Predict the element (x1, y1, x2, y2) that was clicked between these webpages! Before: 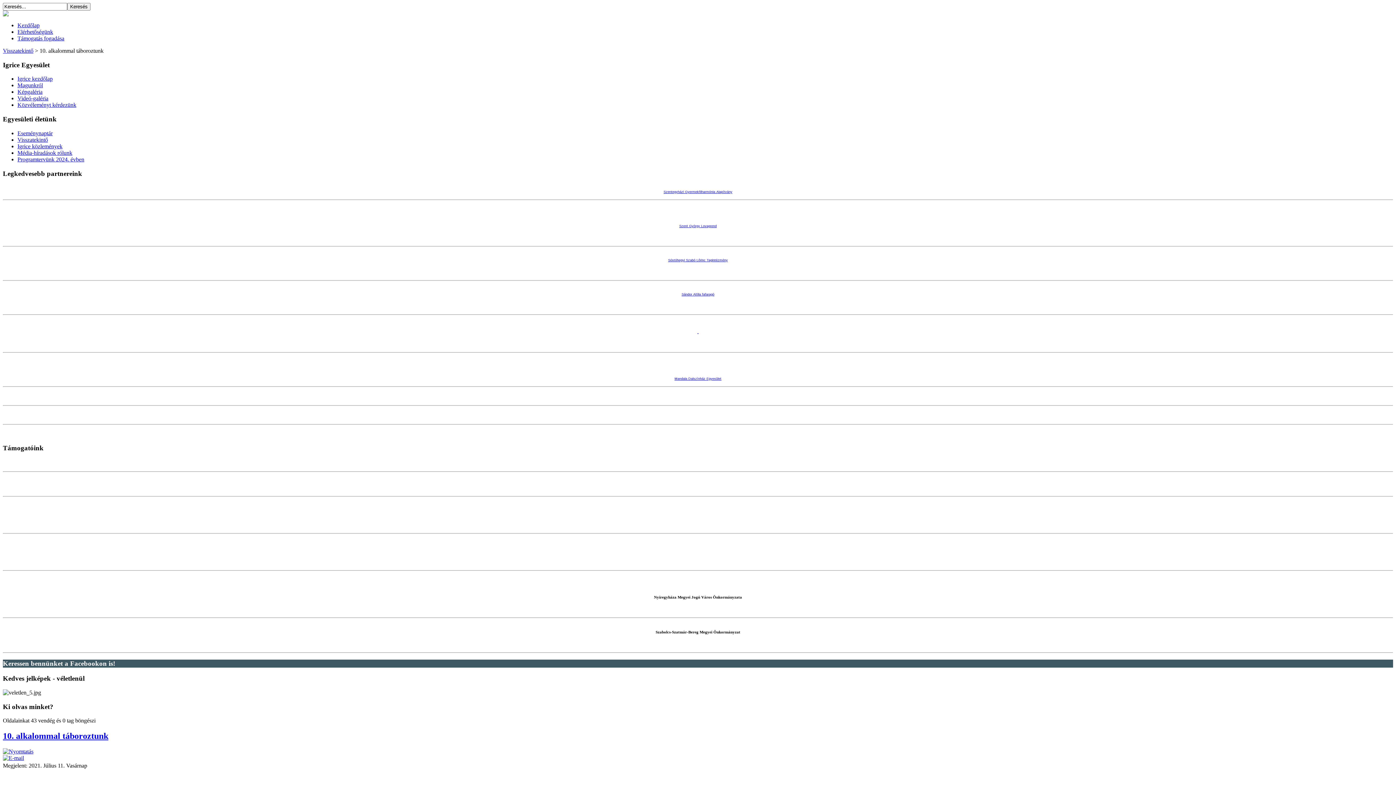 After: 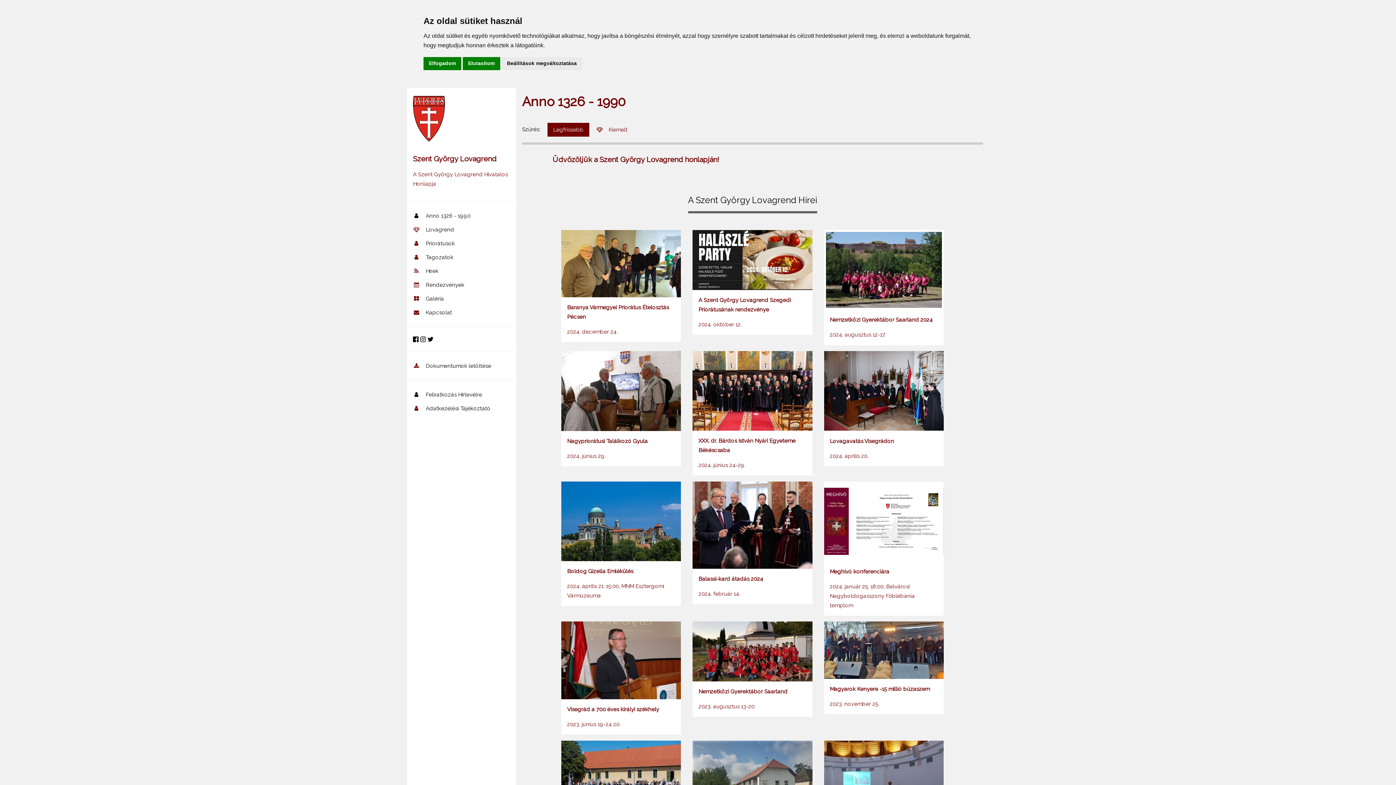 Action: label: Szent György Lovagrend bbox: (679, 222, 716, 228)